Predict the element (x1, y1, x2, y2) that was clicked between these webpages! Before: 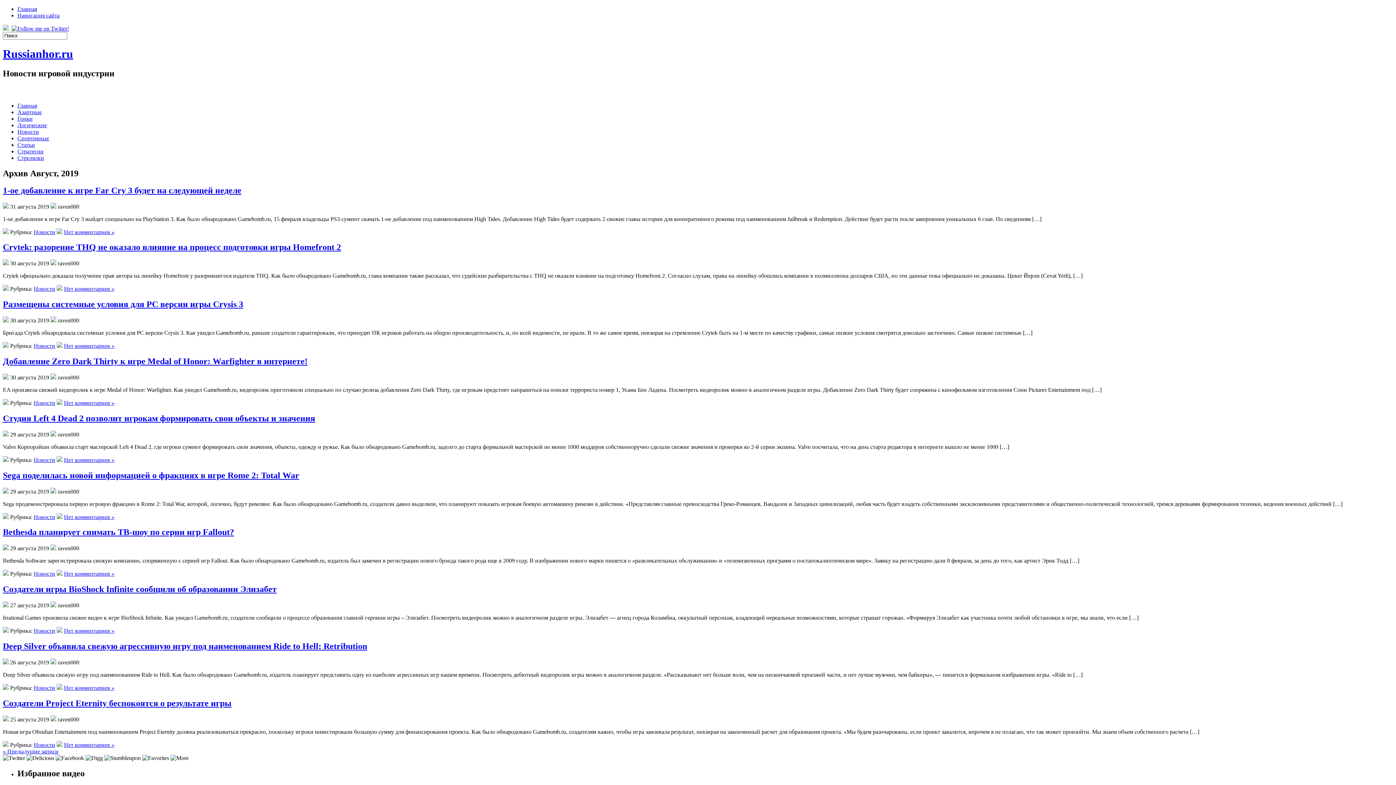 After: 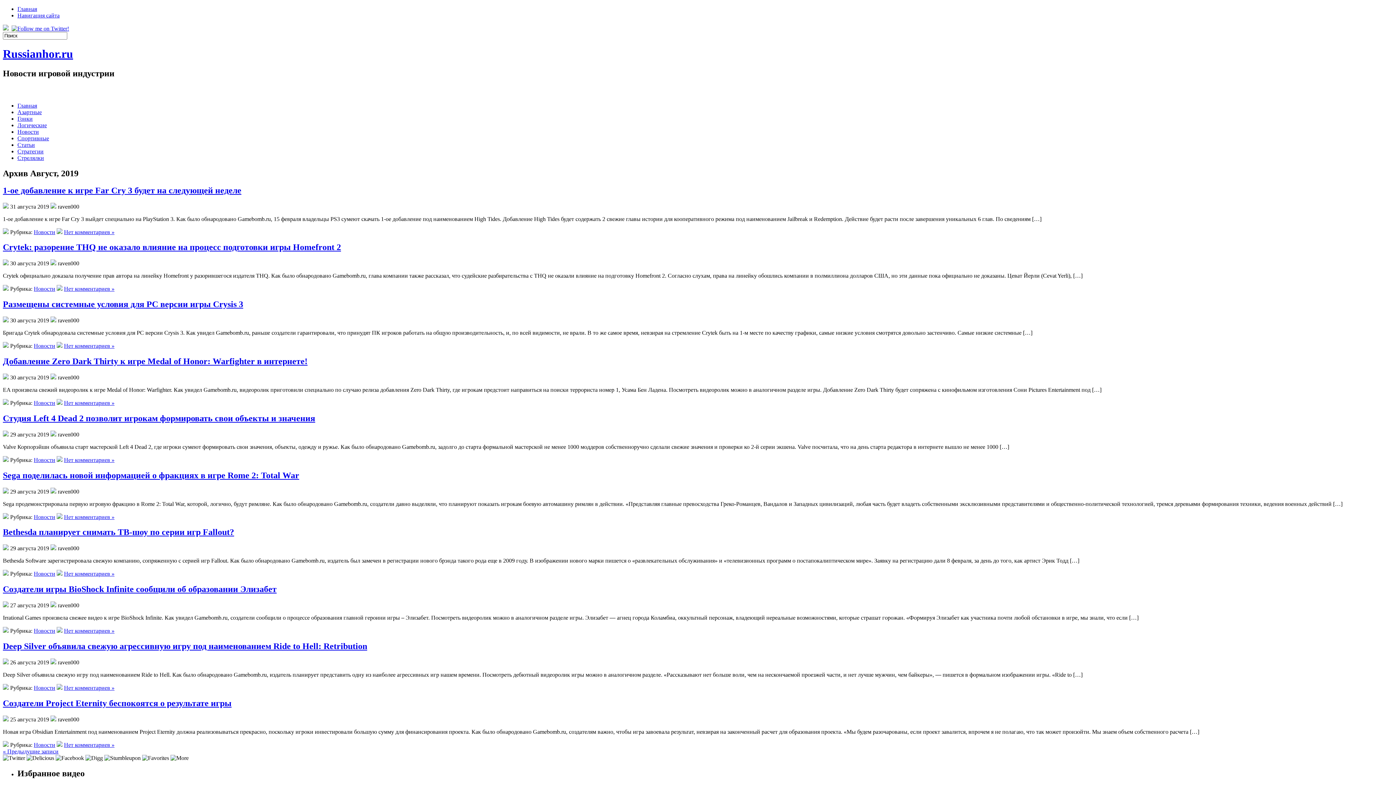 Action: bbox: (104, 755, 140, 761)